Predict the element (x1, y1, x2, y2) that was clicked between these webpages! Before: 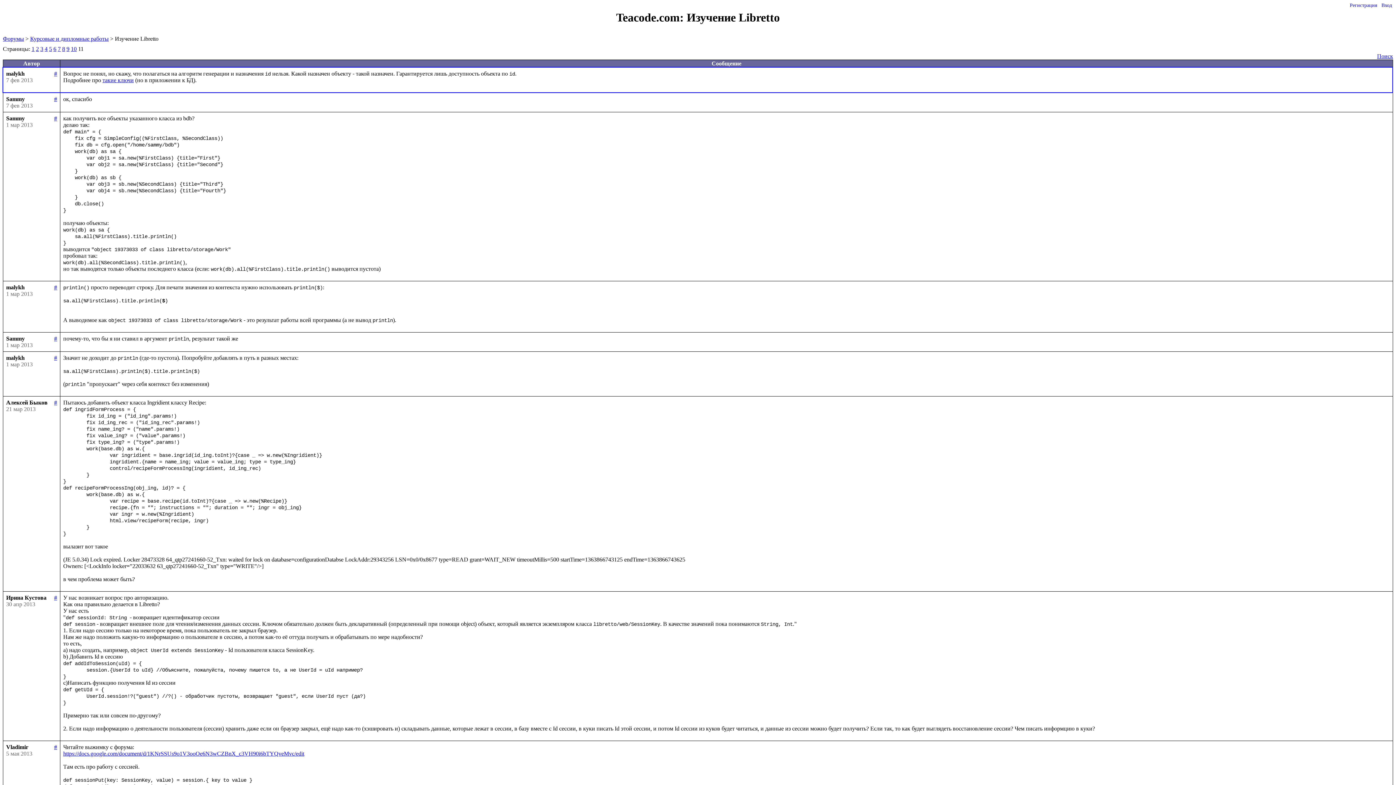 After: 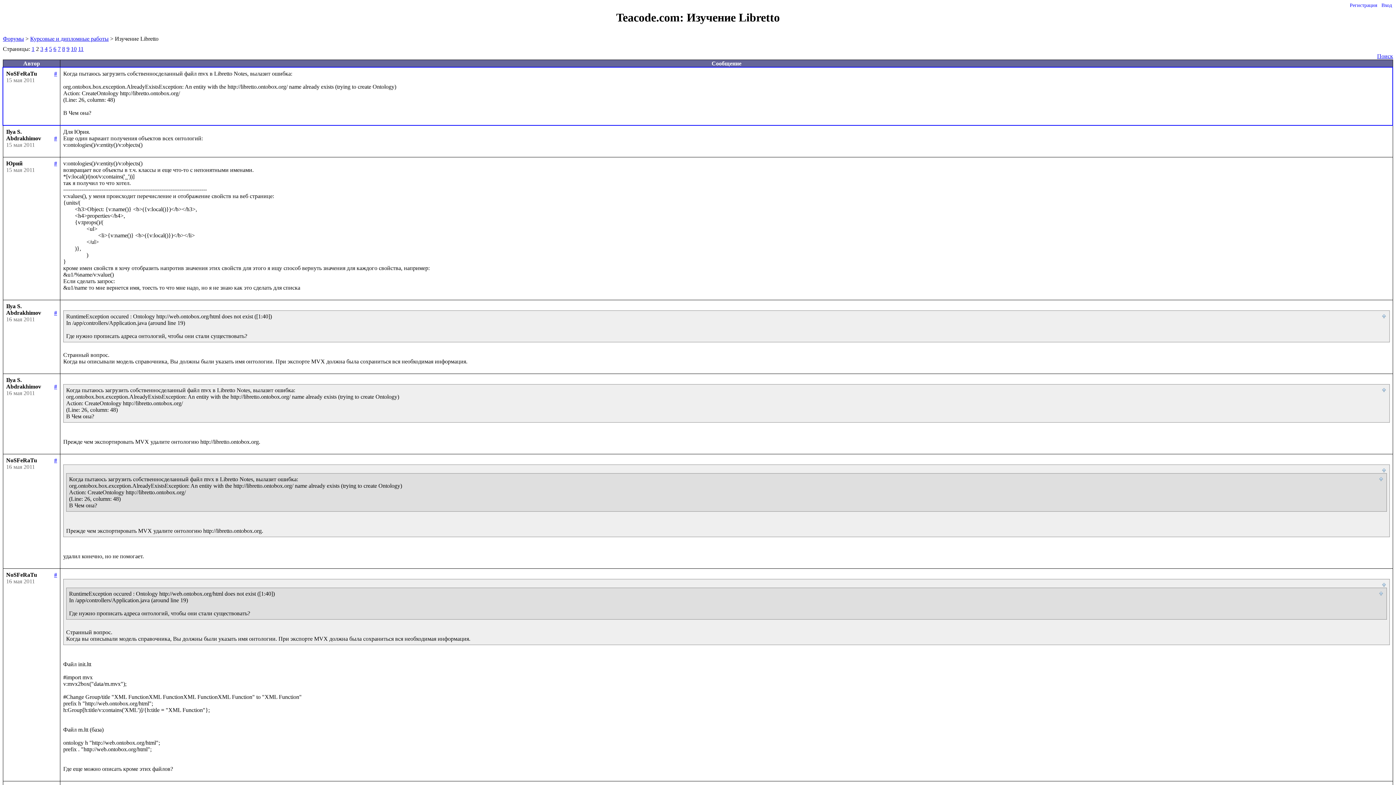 Action: label: 2 bbox: (36, 45, 38, 51)